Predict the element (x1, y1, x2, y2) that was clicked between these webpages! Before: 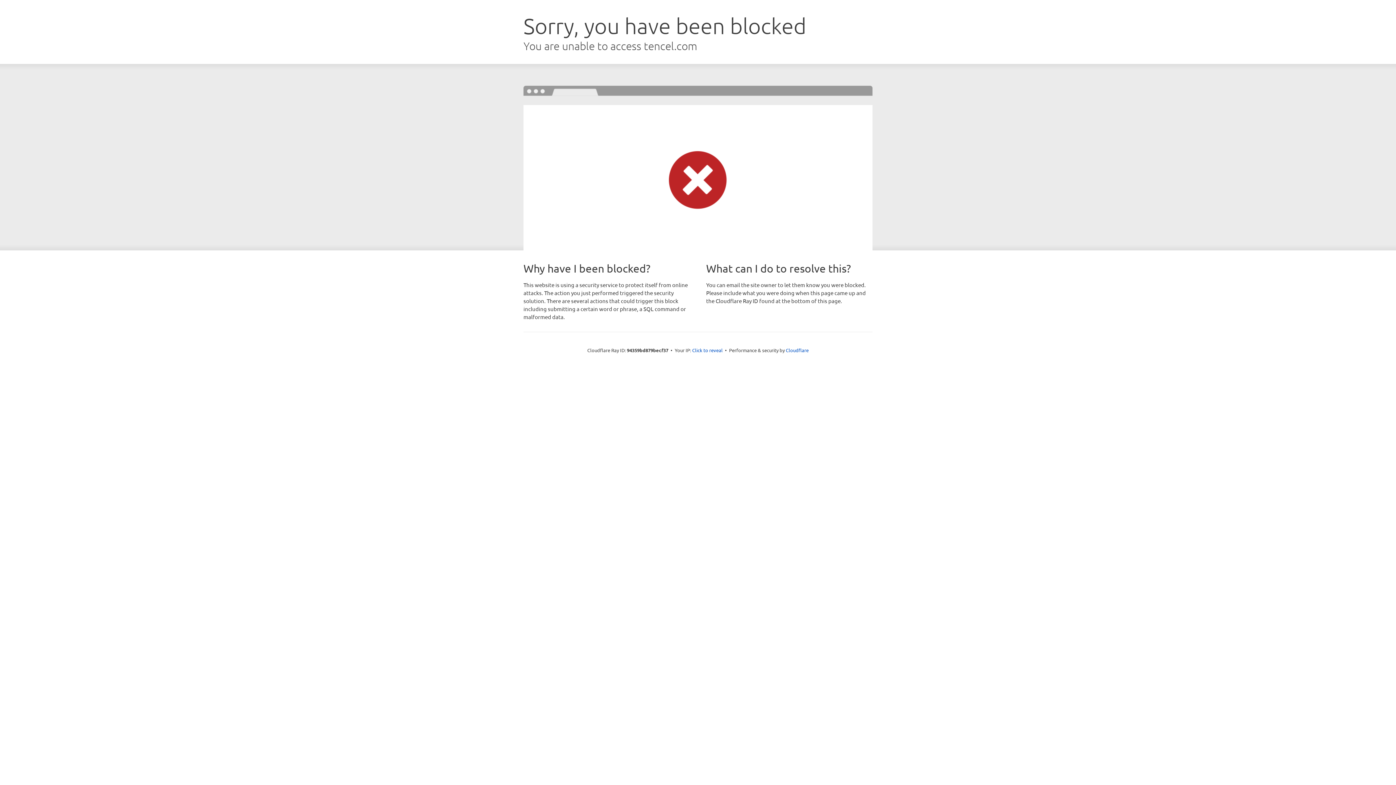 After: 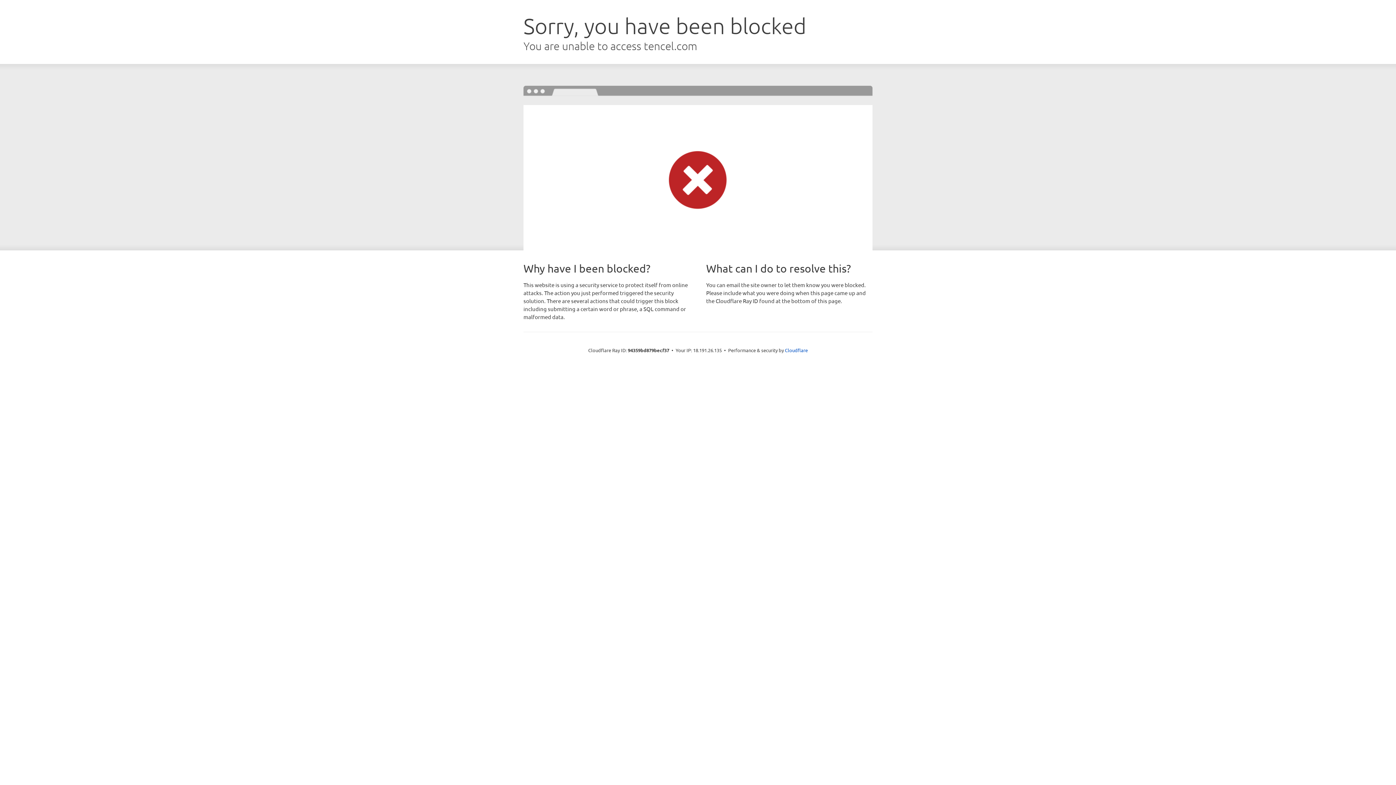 Action: label: Click to reveal bbox: (692, 346, 722, 353)